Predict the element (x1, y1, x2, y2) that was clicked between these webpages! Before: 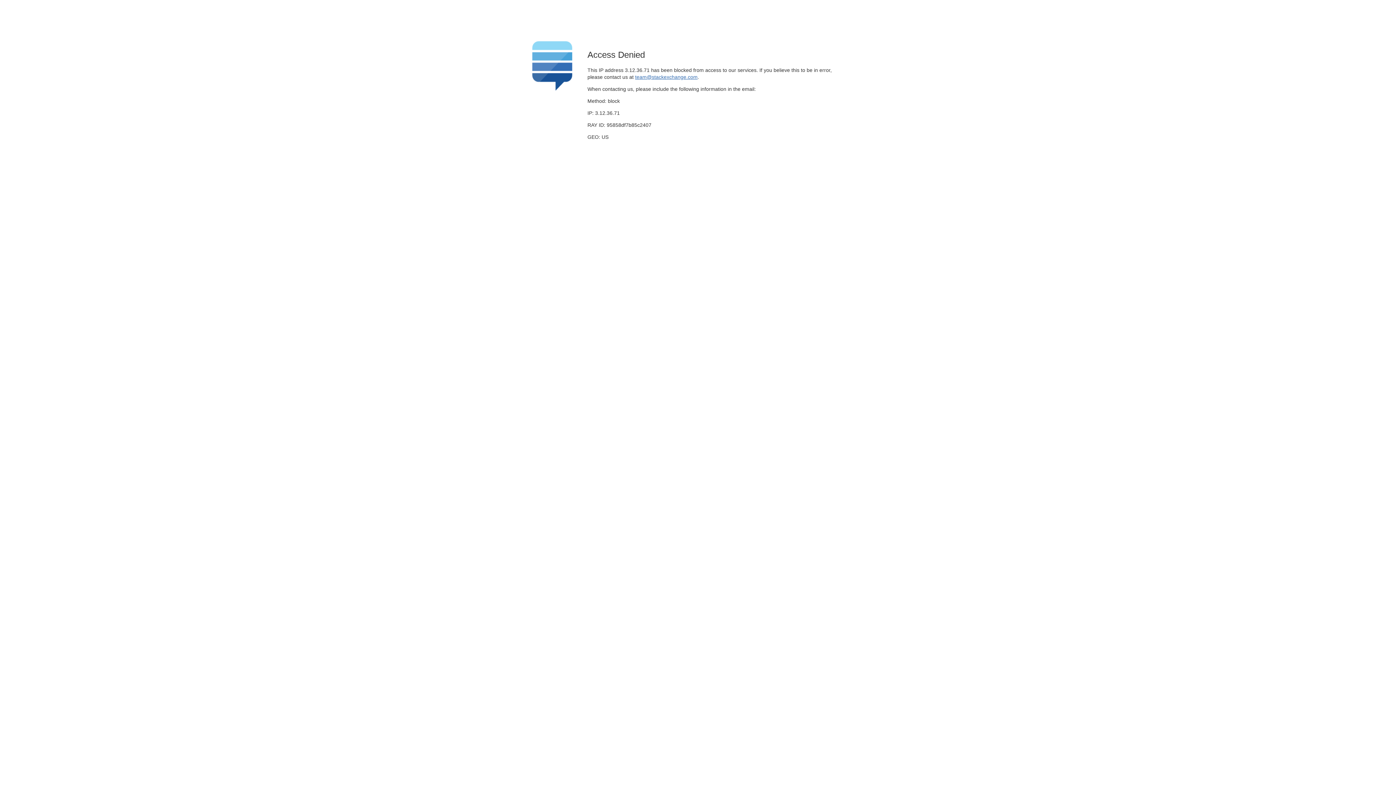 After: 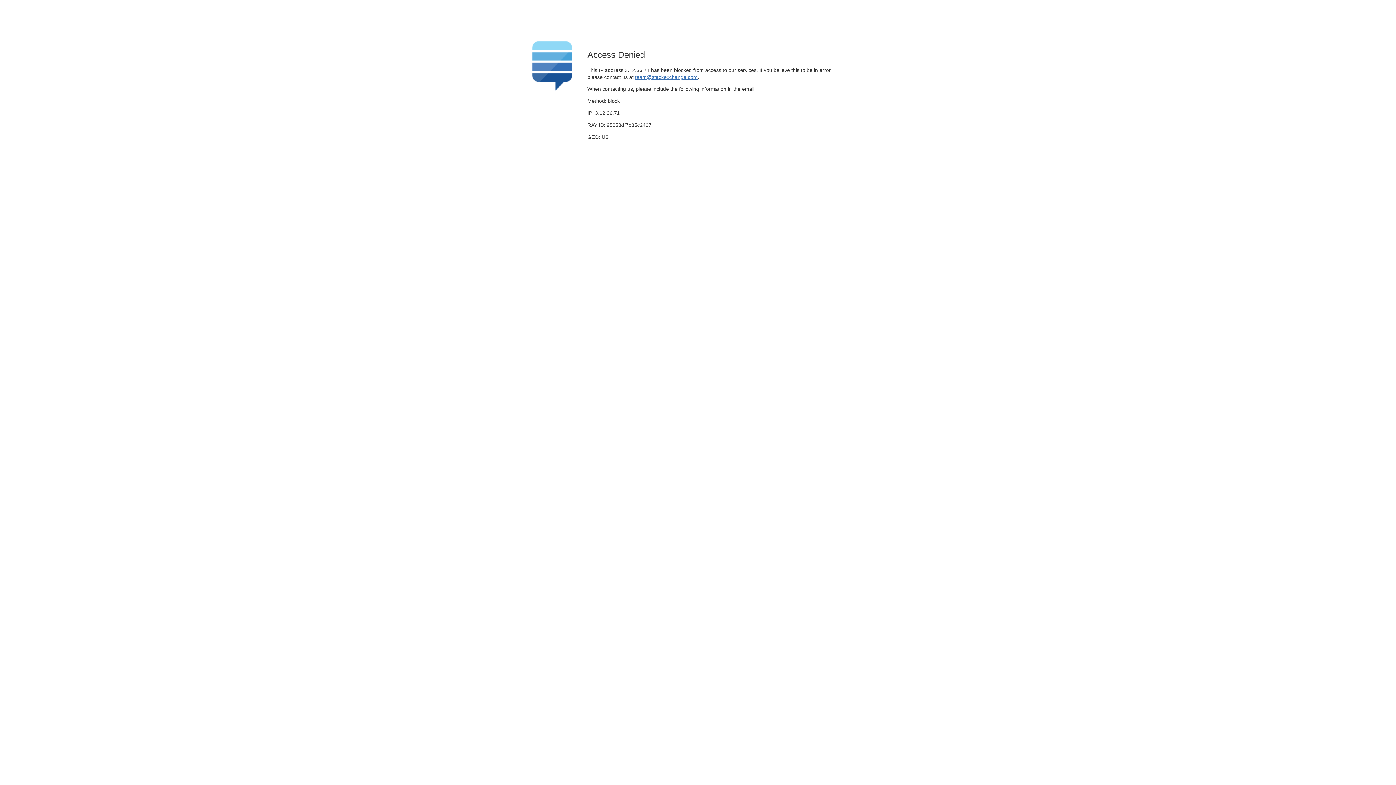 Action: label: team@stackexchange.com bbox: (635, 74, 697, 79)